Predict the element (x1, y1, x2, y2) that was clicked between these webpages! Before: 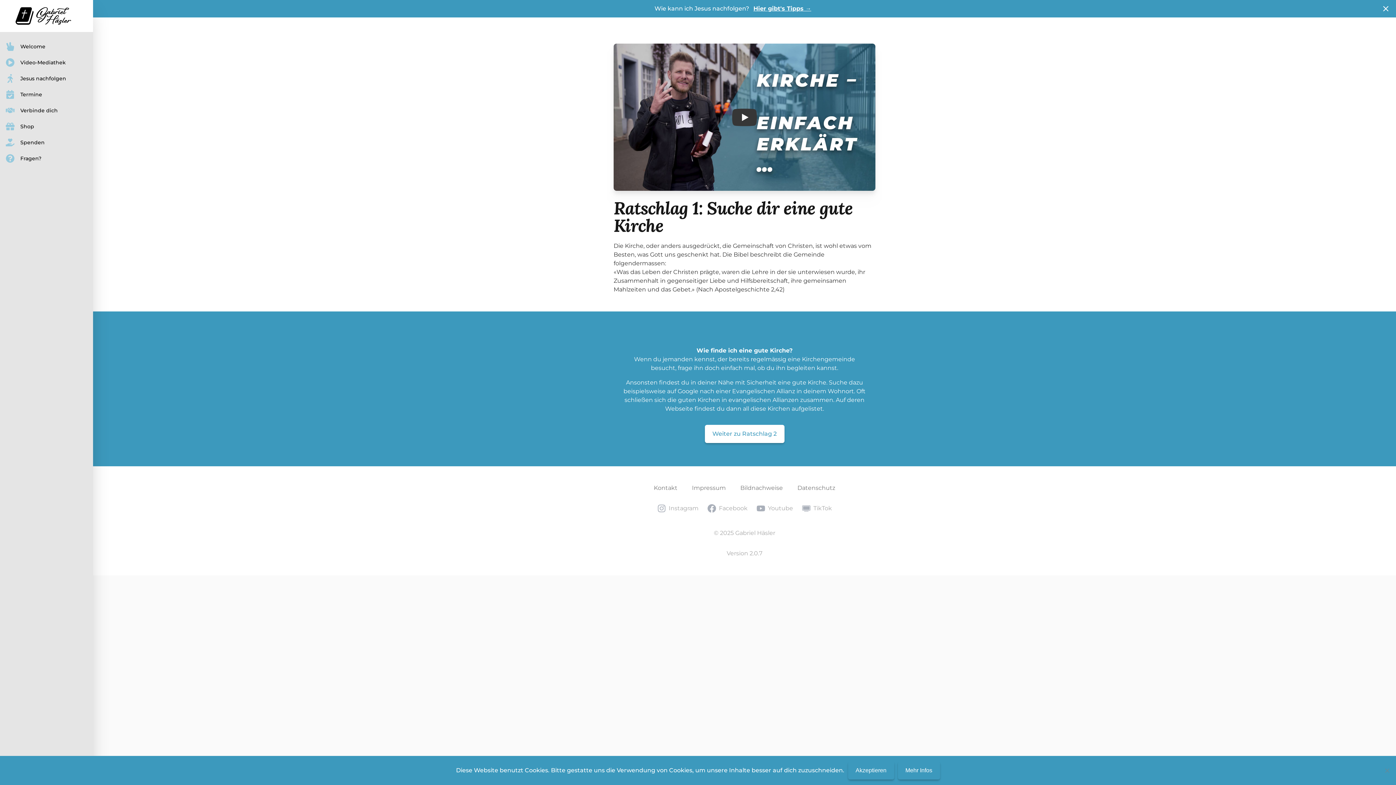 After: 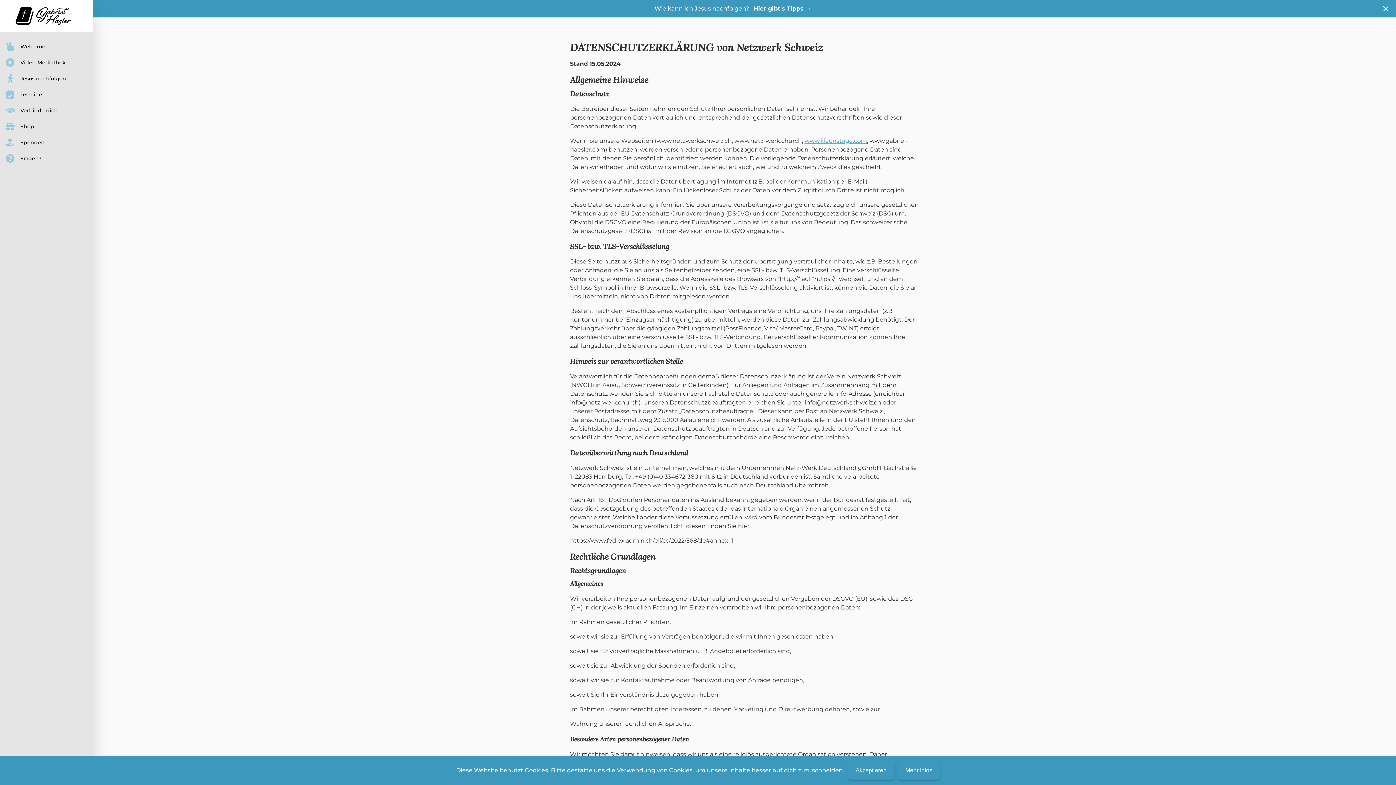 Action: bbox: (797, 484, 835, 491) label: Datenschutz